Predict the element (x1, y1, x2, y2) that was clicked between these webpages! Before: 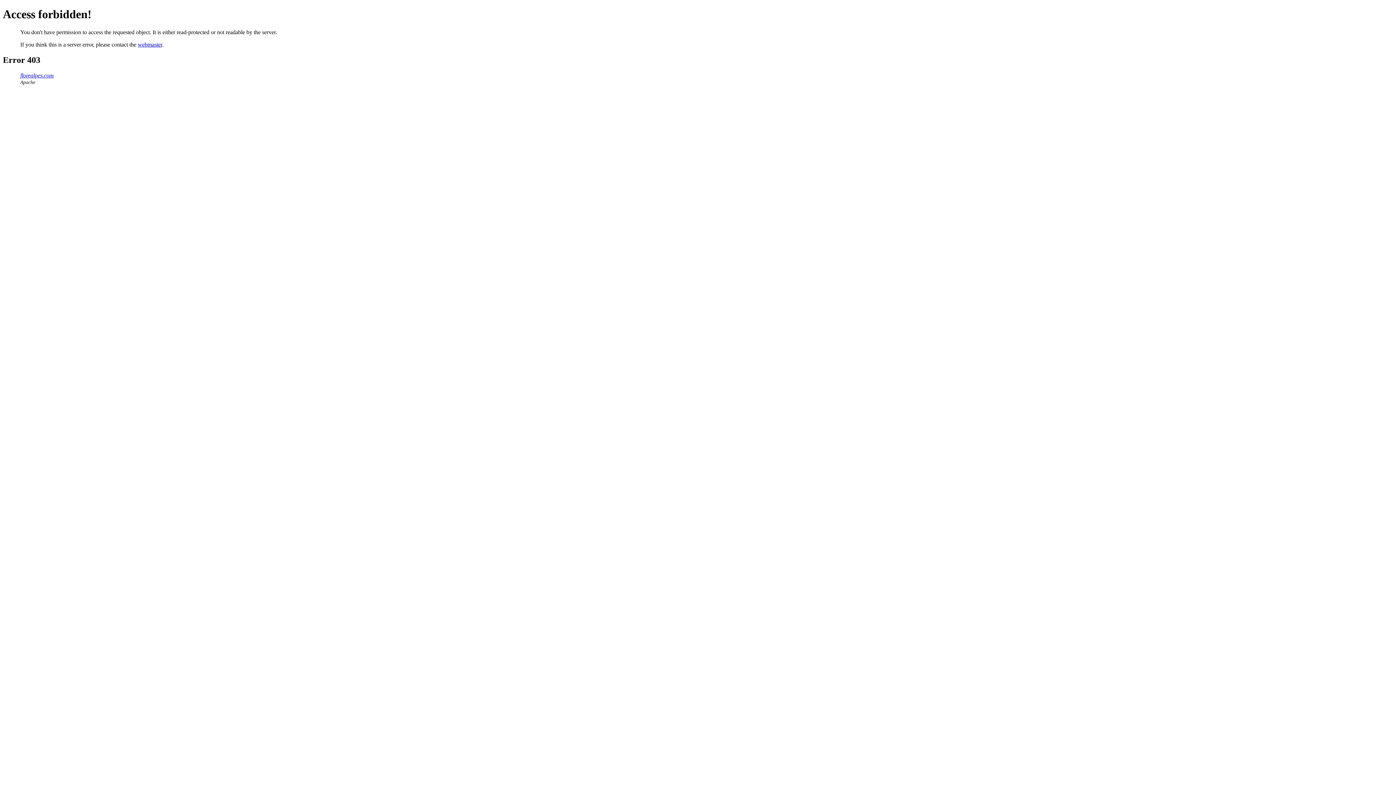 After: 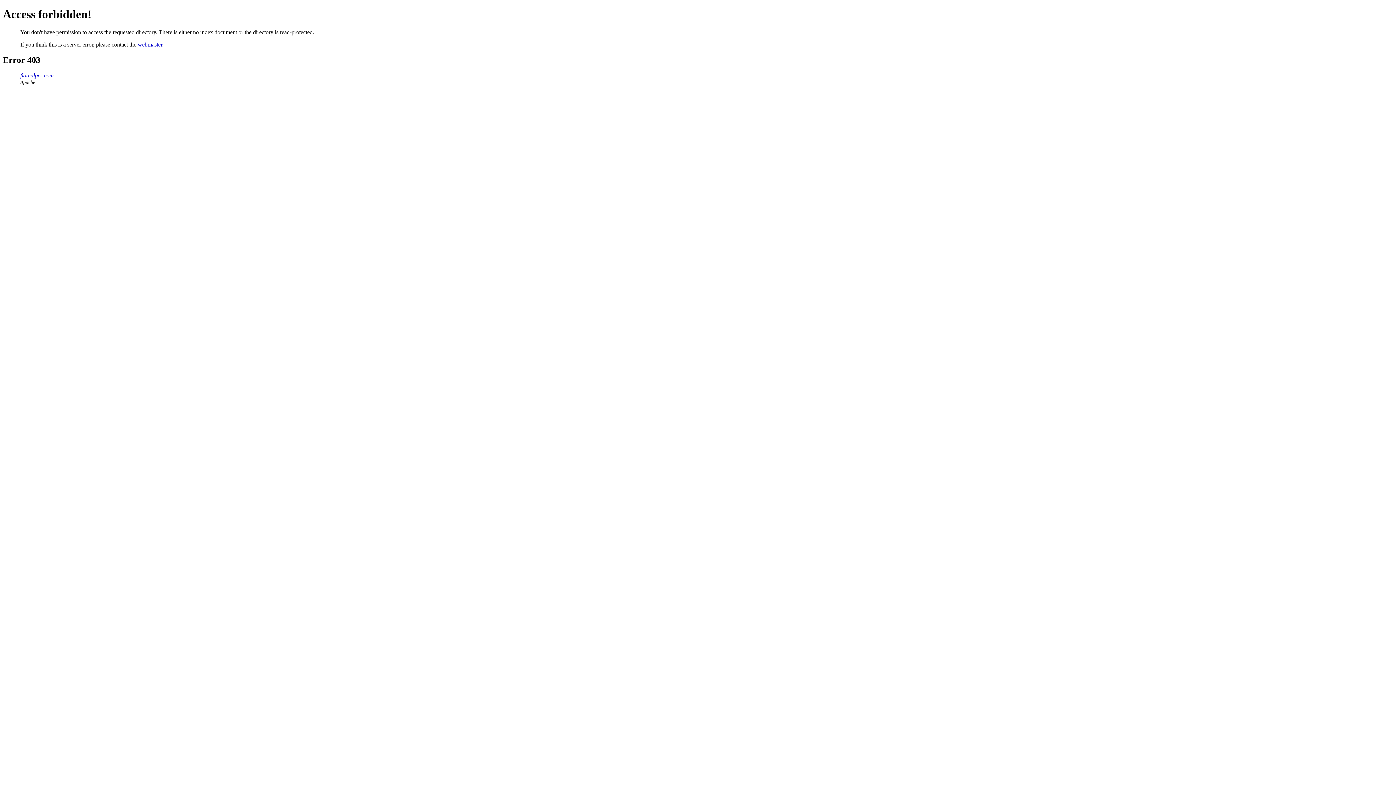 Action: bbox: (20, 72, 53, 78) label: florealpes.com